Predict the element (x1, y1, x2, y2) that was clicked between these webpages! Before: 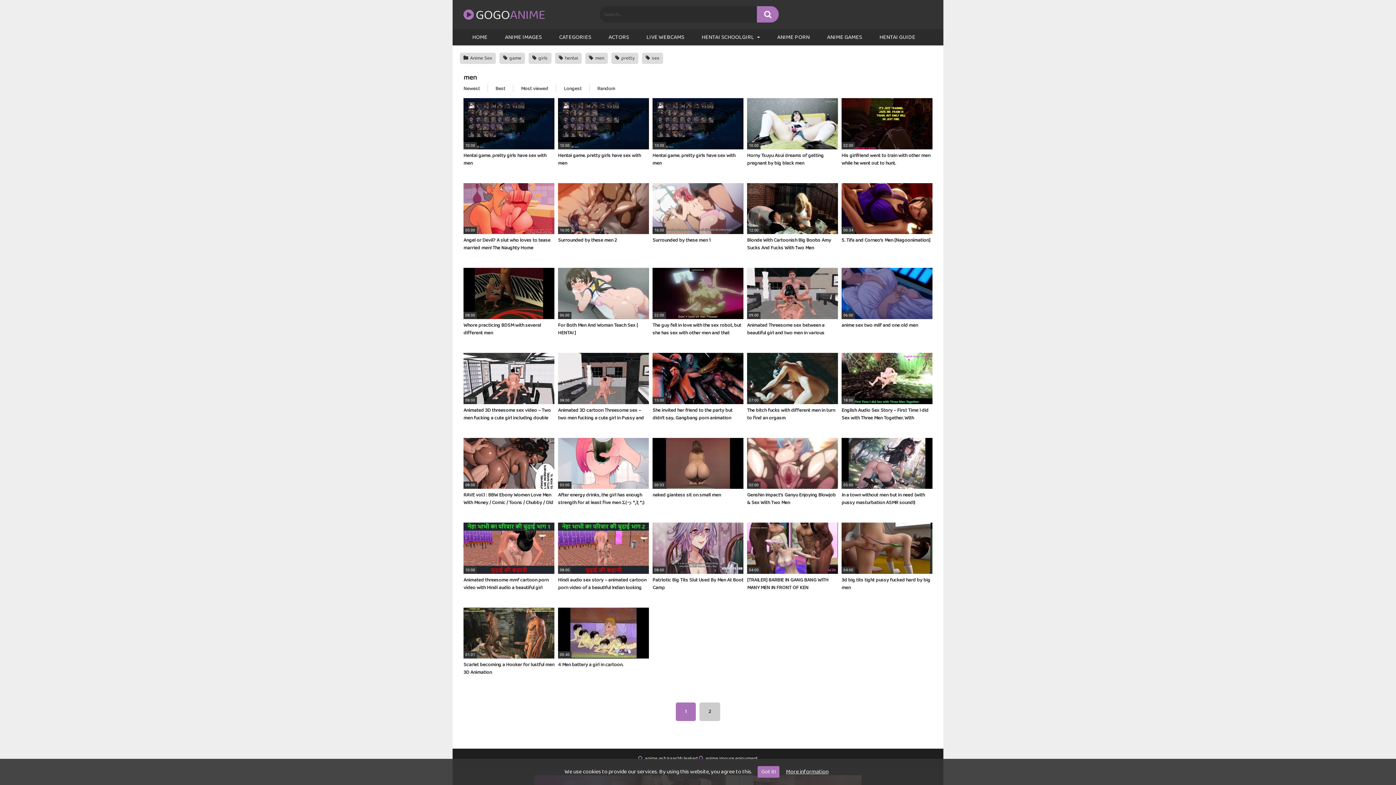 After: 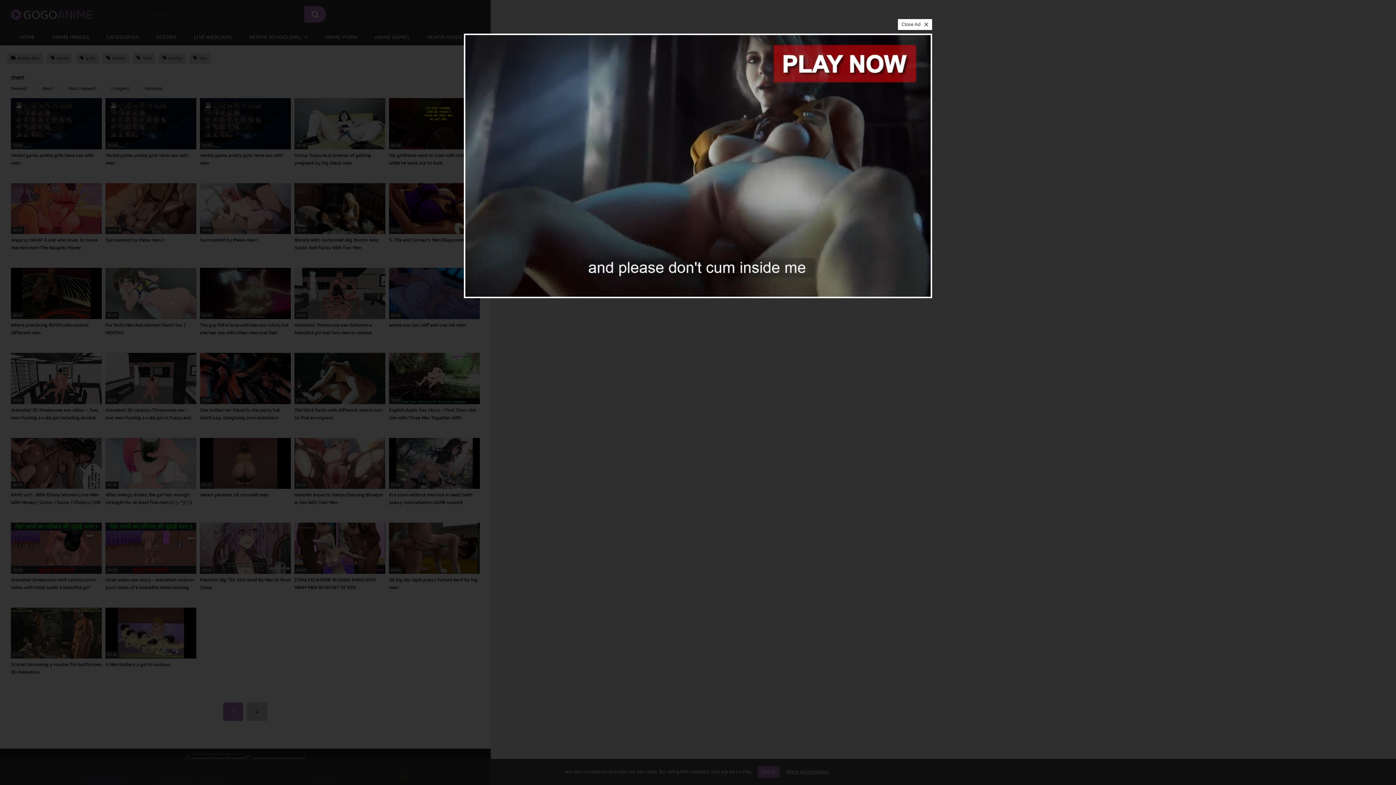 Action: bbox: (644, 754, 698, 762) label: anime ash kaashh leaked